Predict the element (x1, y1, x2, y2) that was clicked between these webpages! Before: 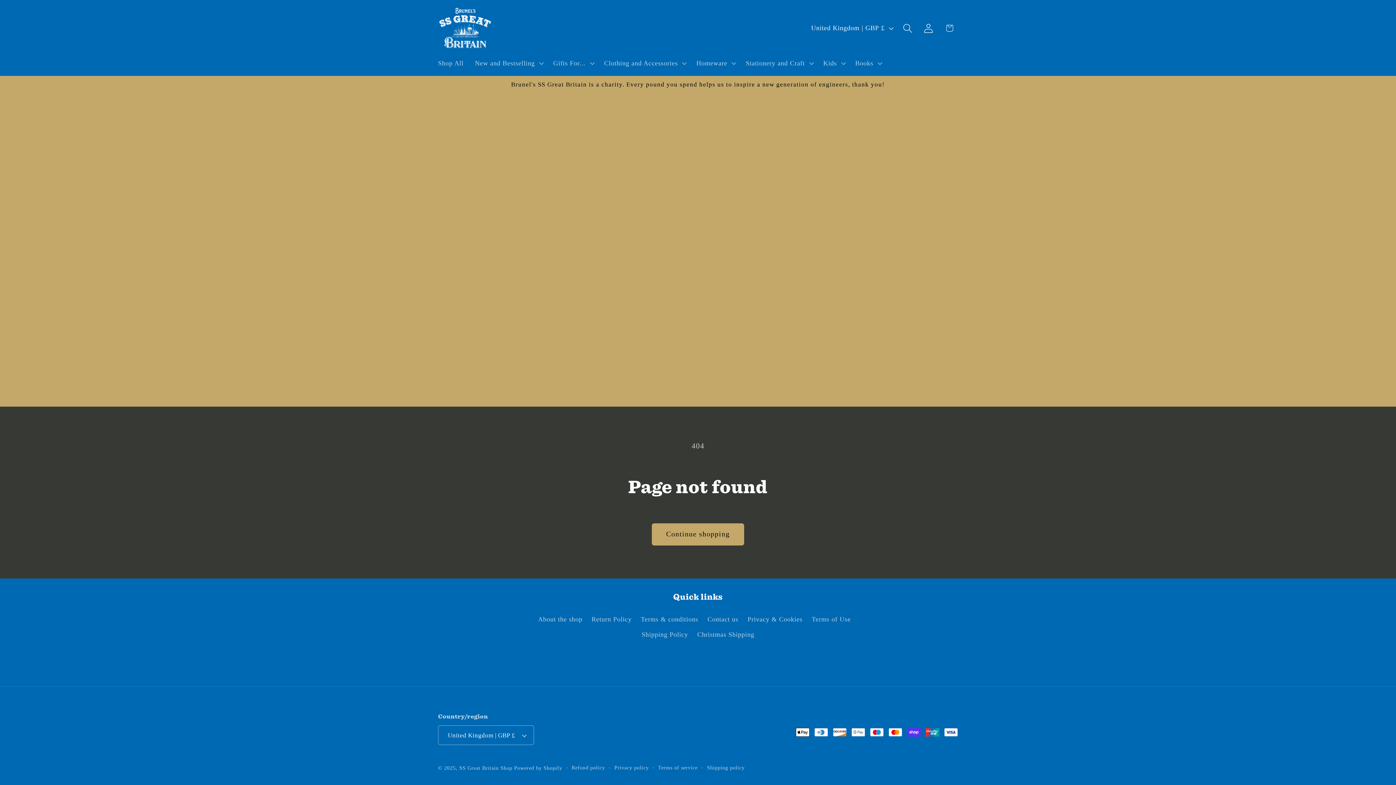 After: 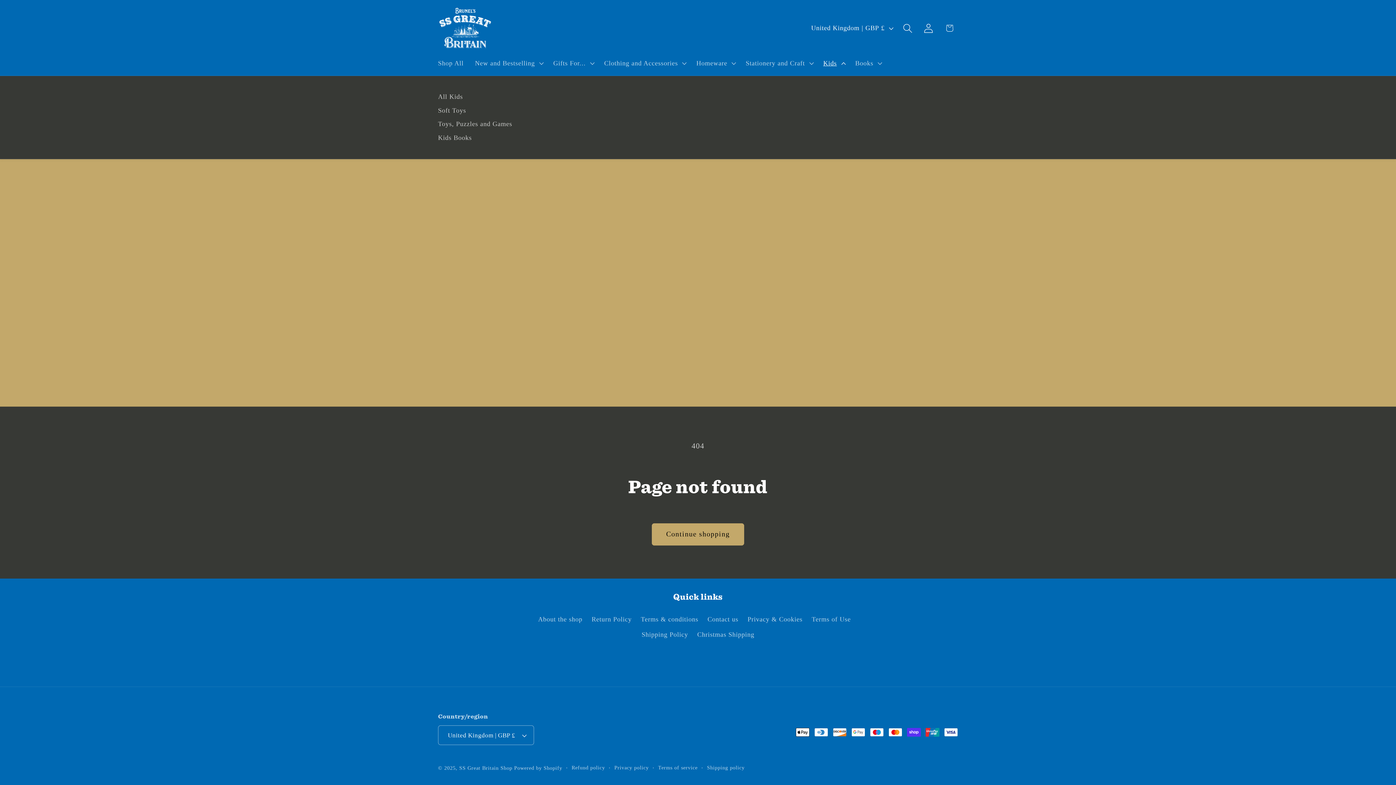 Action: label: Kids bbox: (817, 53, 849, 72)